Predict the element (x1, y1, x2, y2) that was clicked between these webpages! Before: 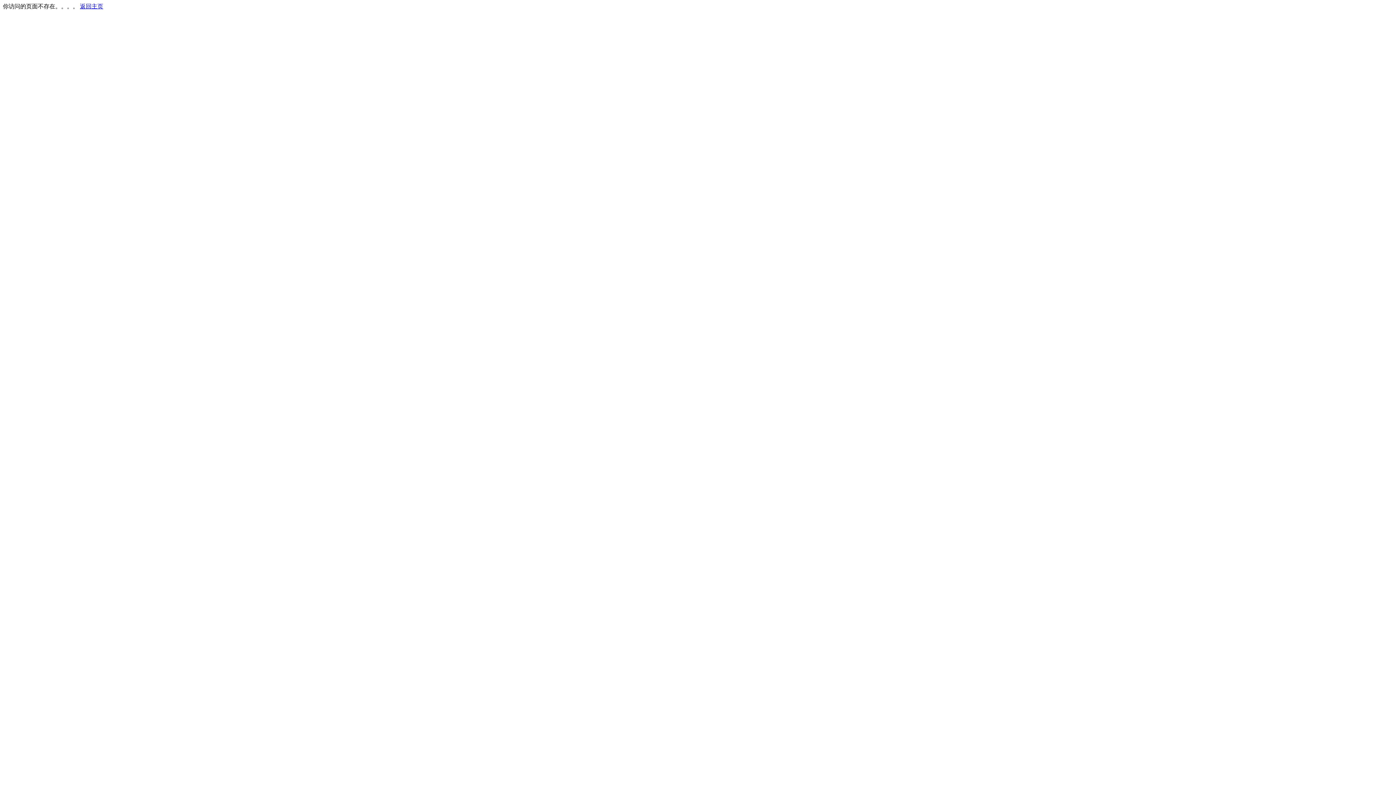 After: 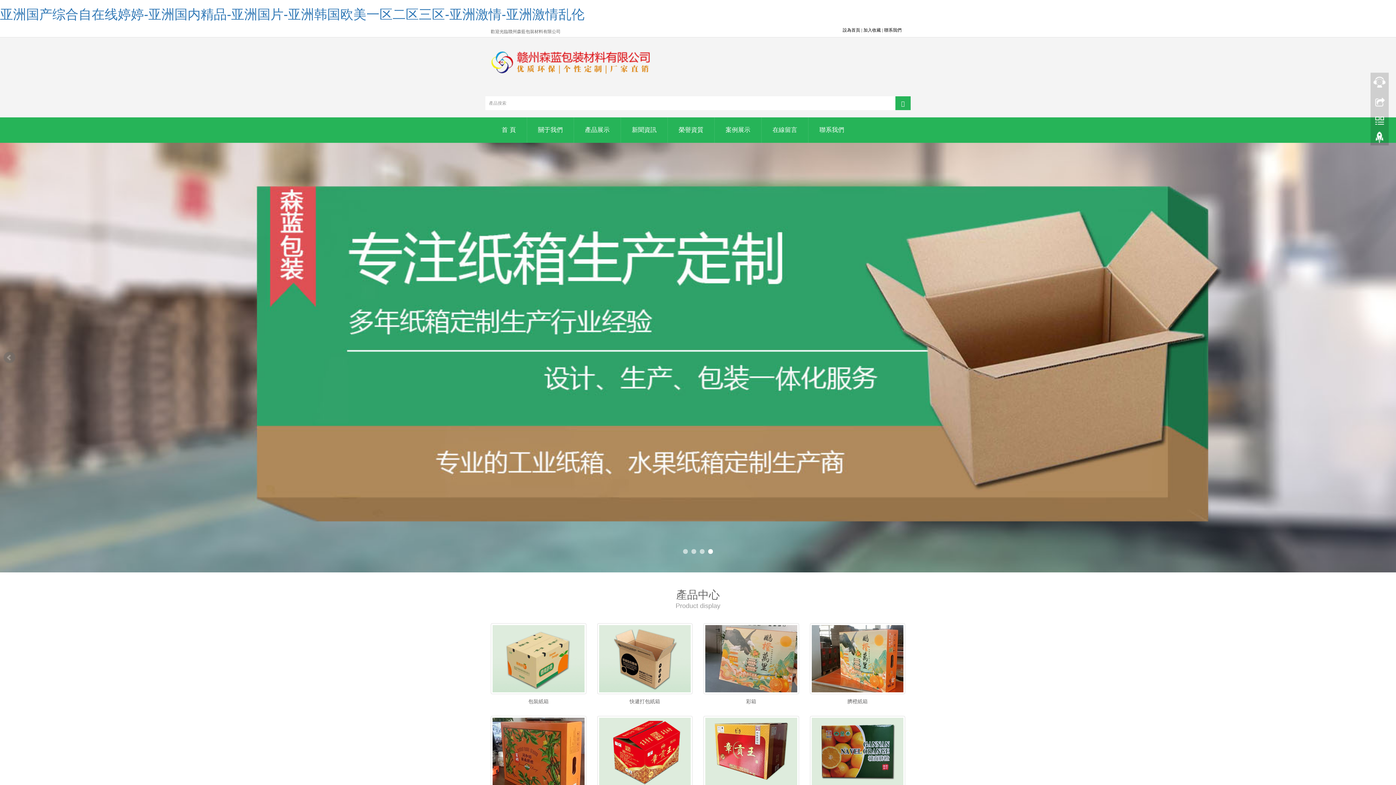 Action: bbox: (80, 3, 103, 9) label: 返回主页